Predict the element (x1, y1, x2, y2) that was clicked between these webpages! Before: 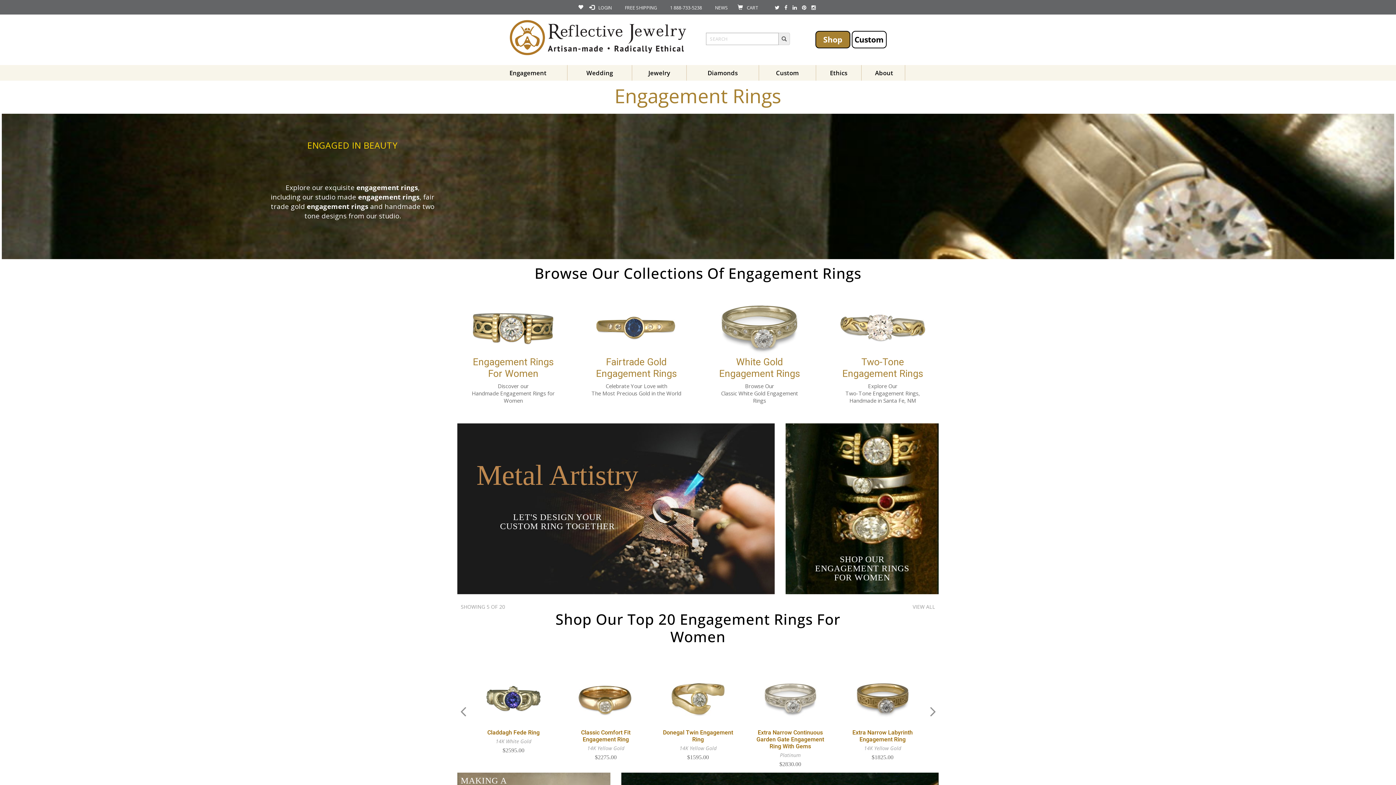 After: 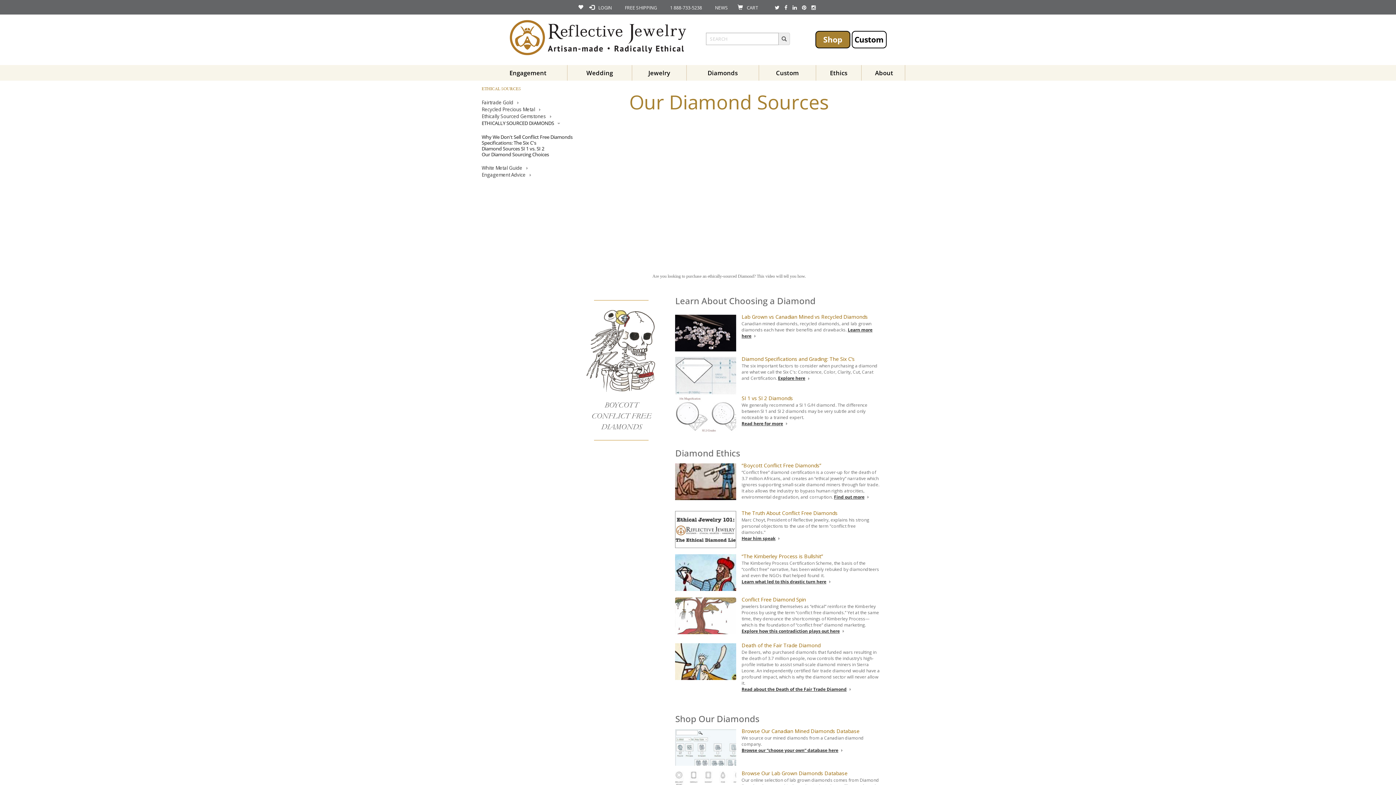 Action: label: Diamonds bbox: (686, 66, 758, 78)